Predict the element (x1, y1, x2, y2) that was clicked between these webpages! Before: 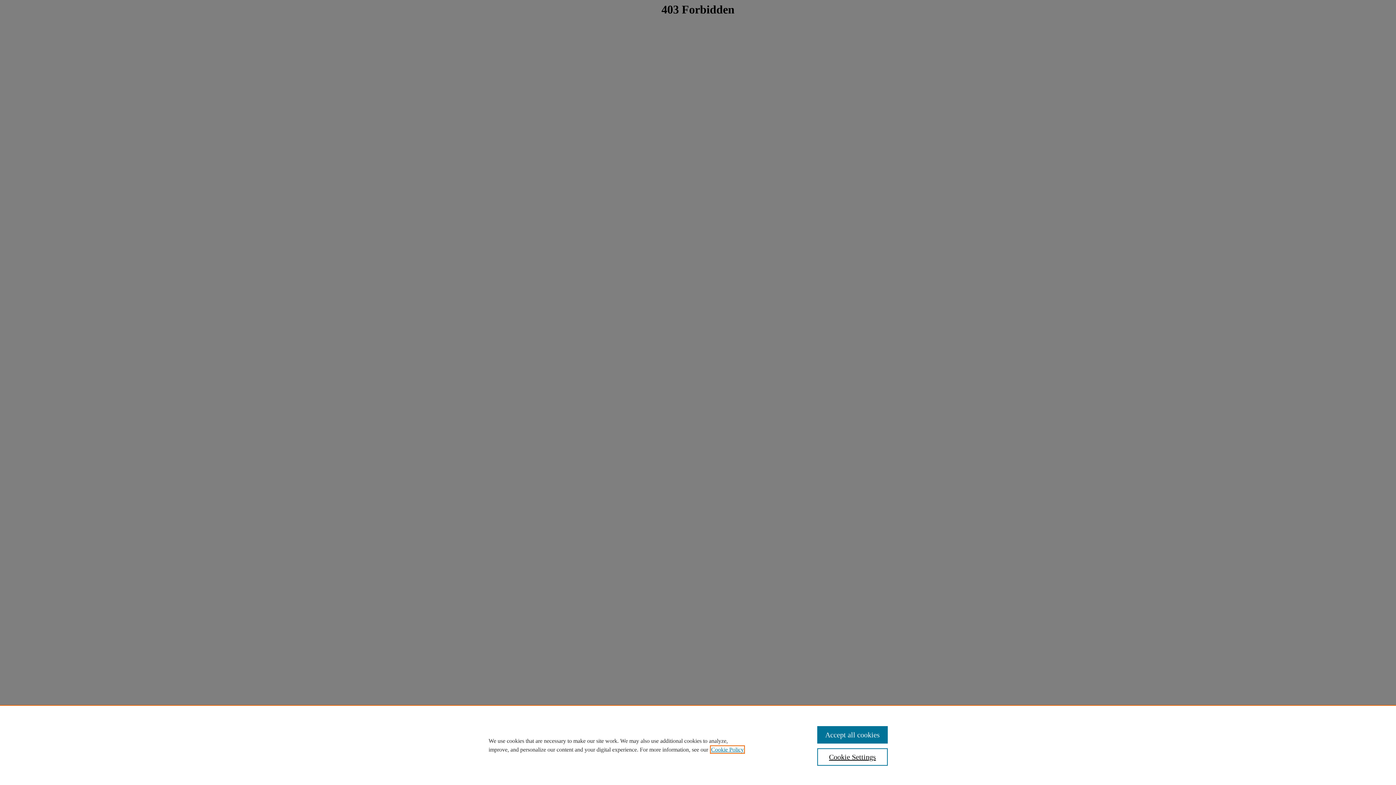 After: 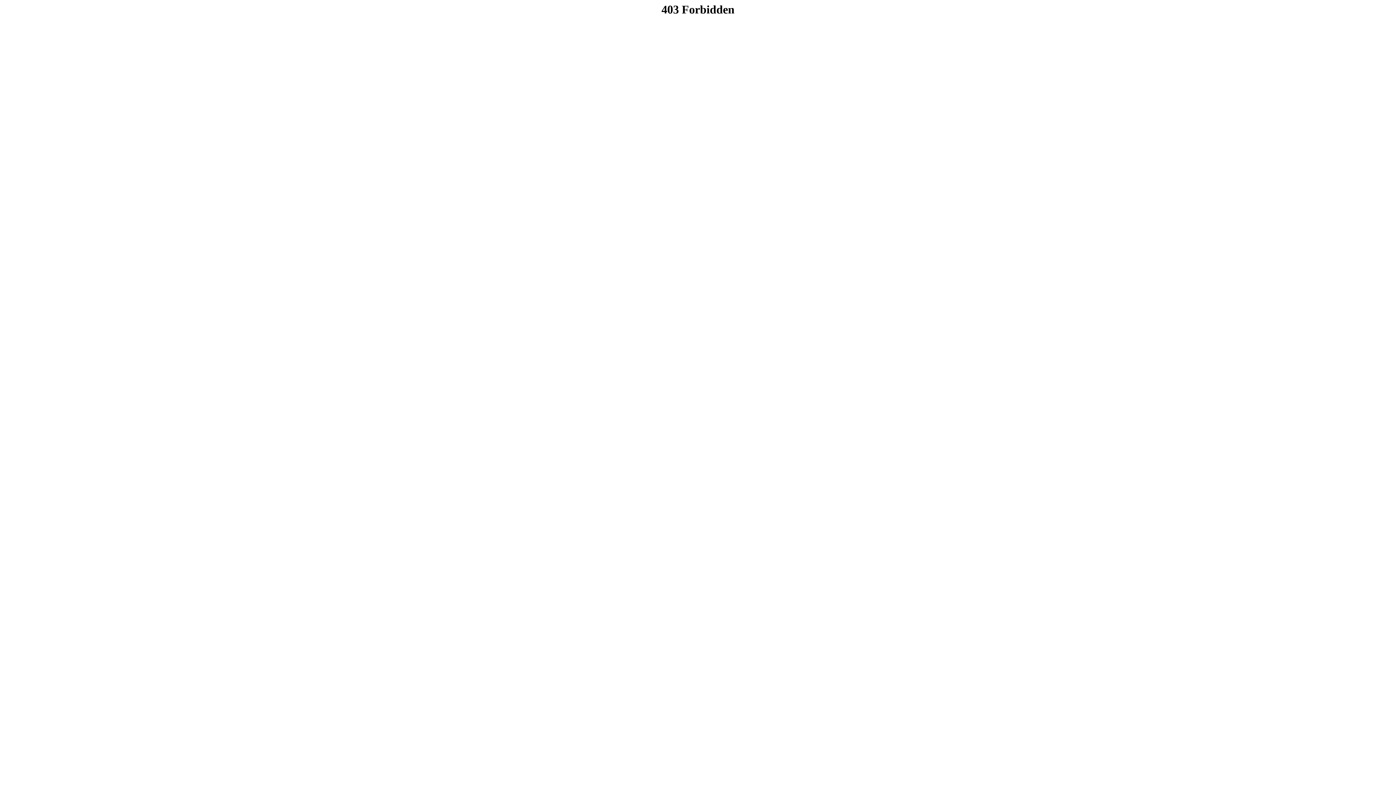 Action: bbox: (817, 726, 887, 744) label: Accept all cookies